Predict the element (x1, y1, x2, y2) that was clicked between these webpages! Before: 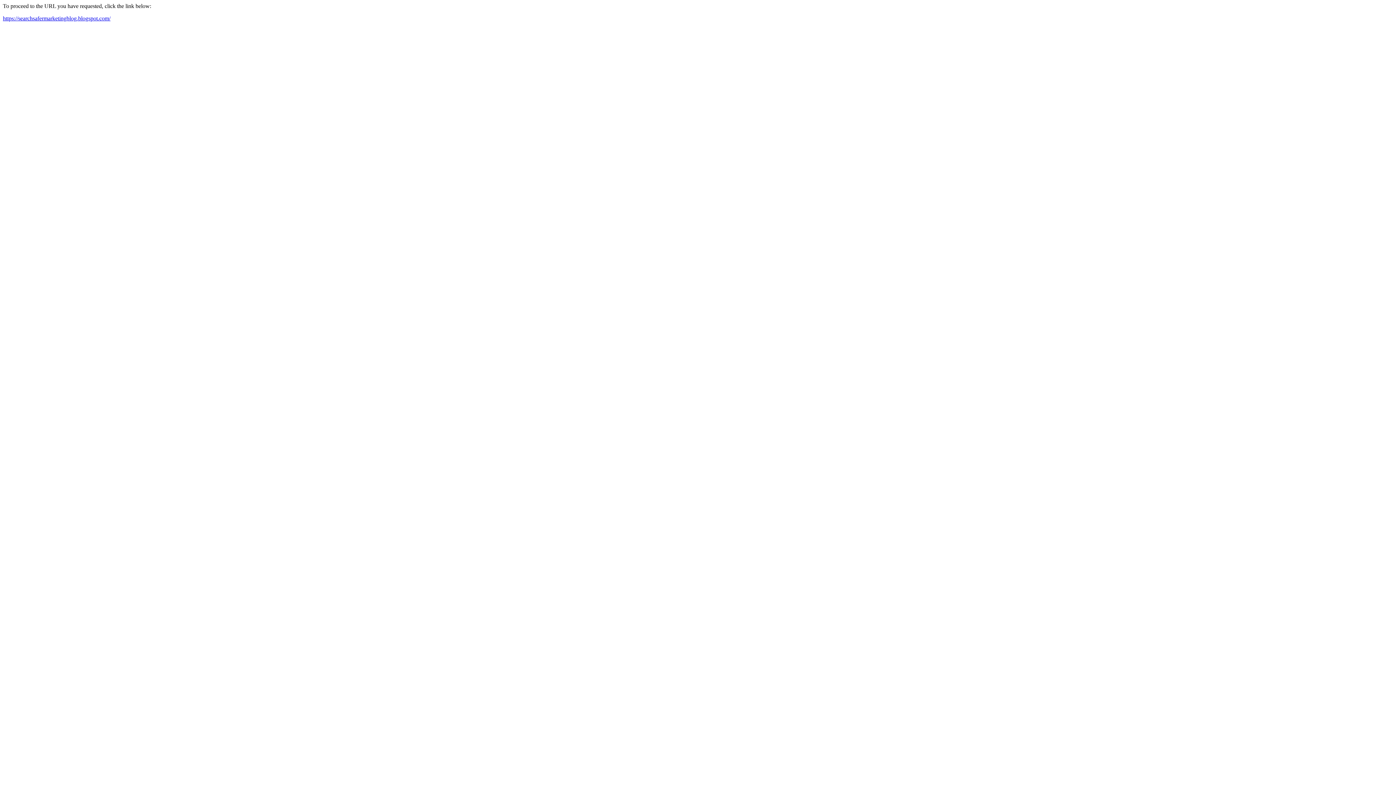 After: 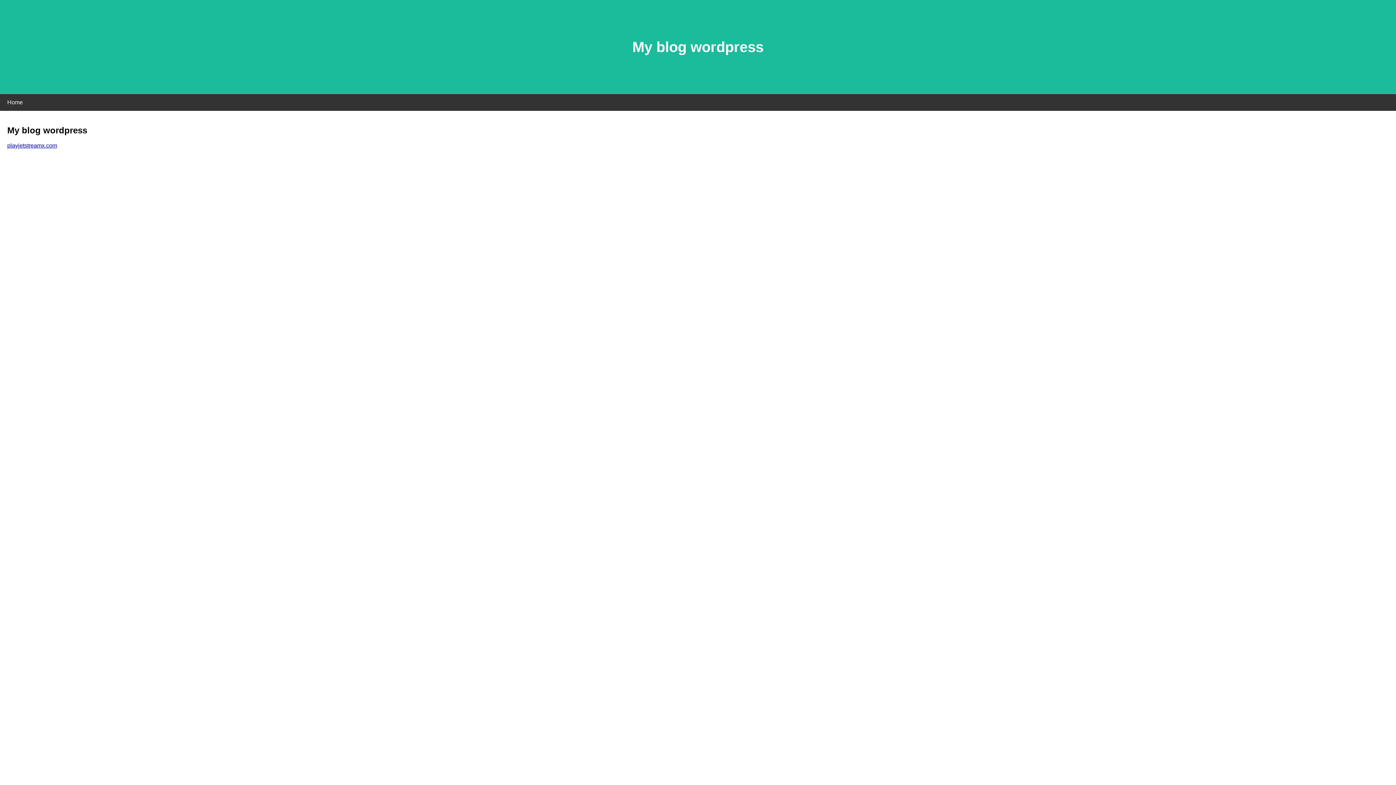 Action: label: https://searchsafermarketingblog.blogspot.com/ bbox: (2, 15, 110, 21)